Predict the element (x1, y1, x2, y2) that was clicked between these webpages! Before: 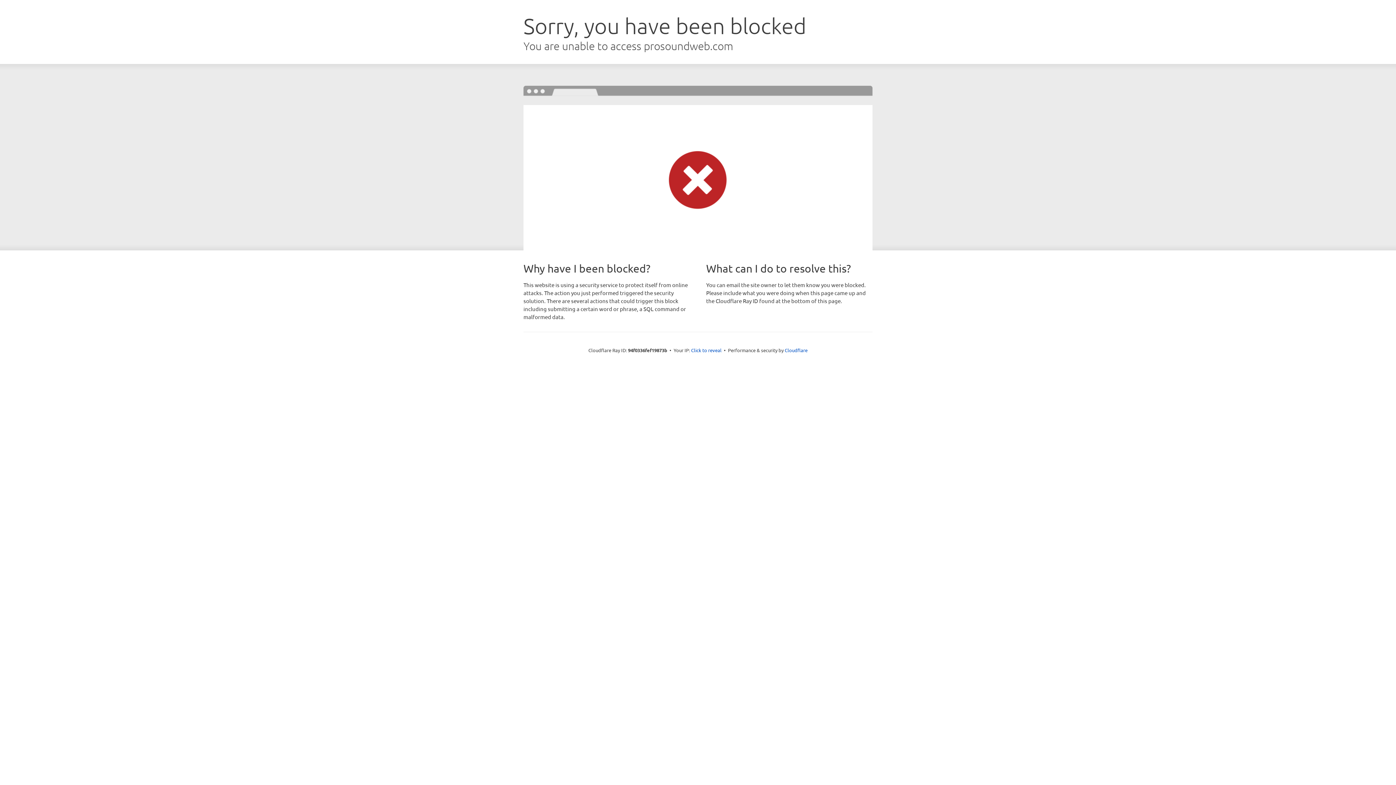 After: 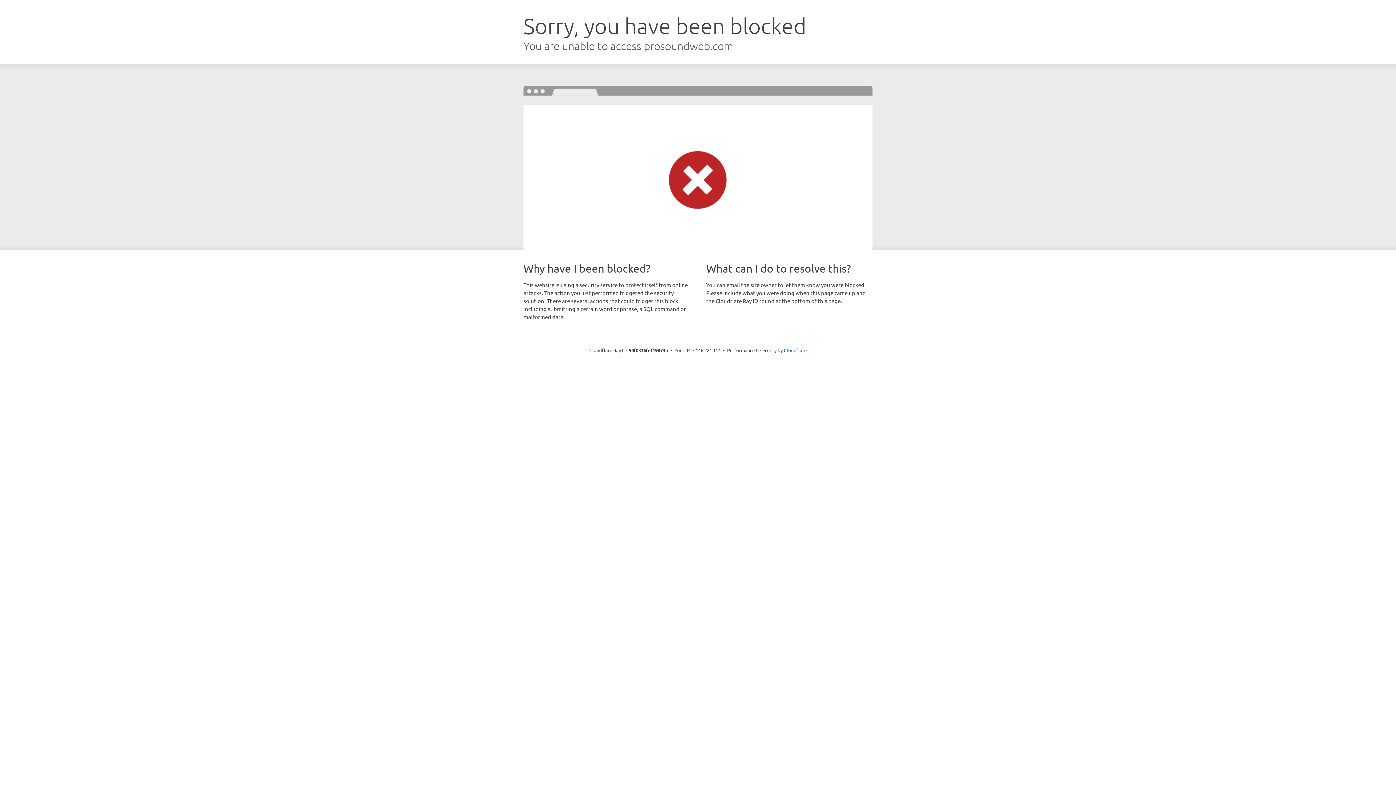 Action: label: Click to reveal bbox: (691, 346, 721, 353)